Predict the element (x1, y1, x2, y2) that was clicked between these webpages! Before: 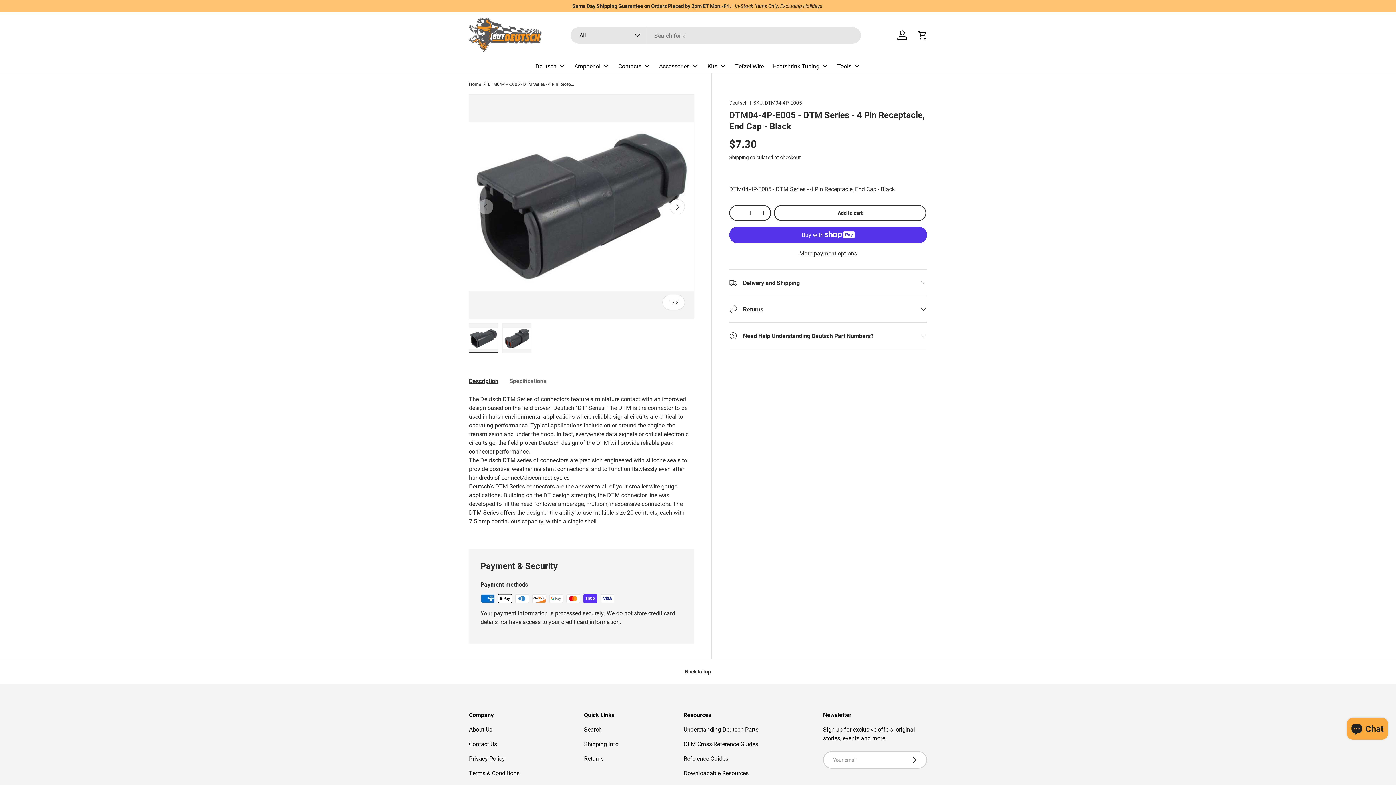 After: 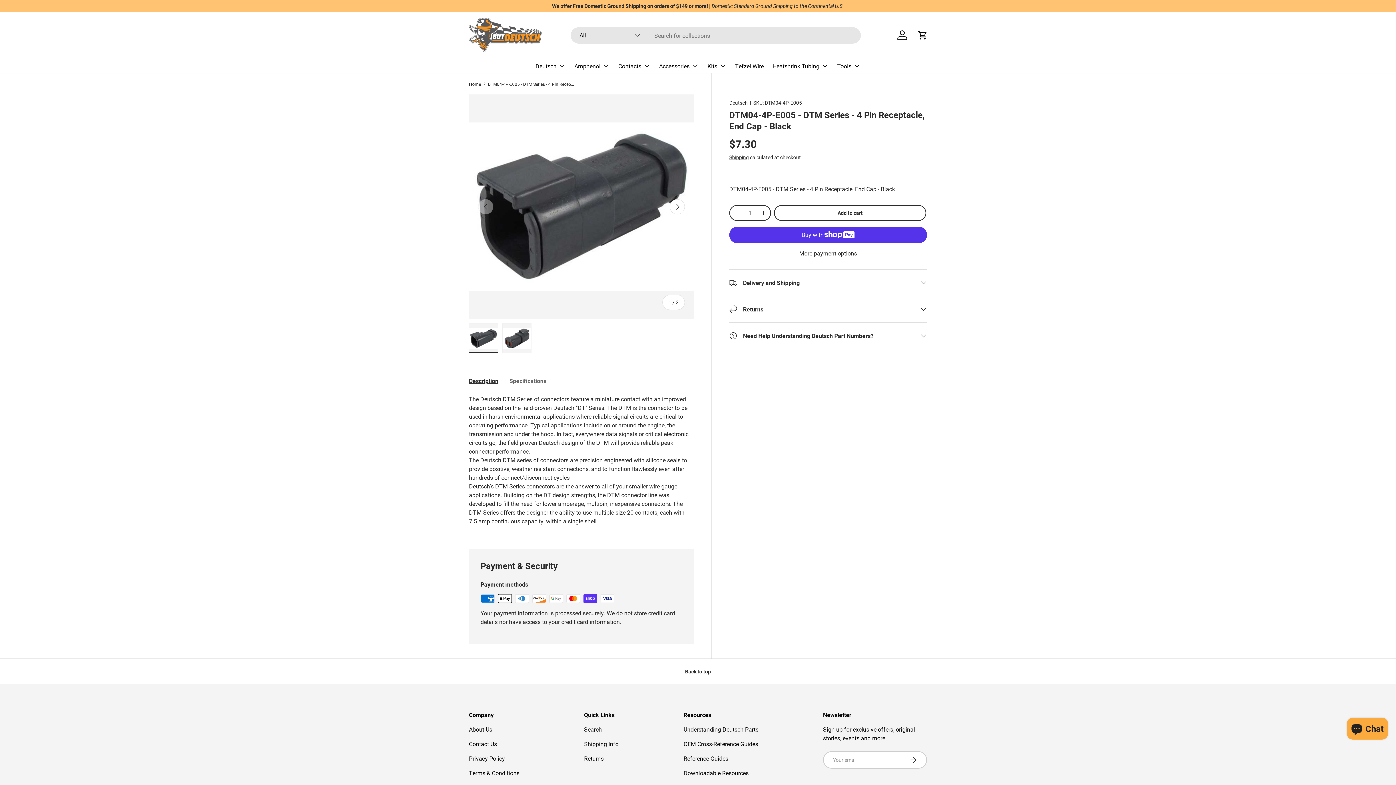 Action: bbox: (469, 372, 498, 389) label: Description